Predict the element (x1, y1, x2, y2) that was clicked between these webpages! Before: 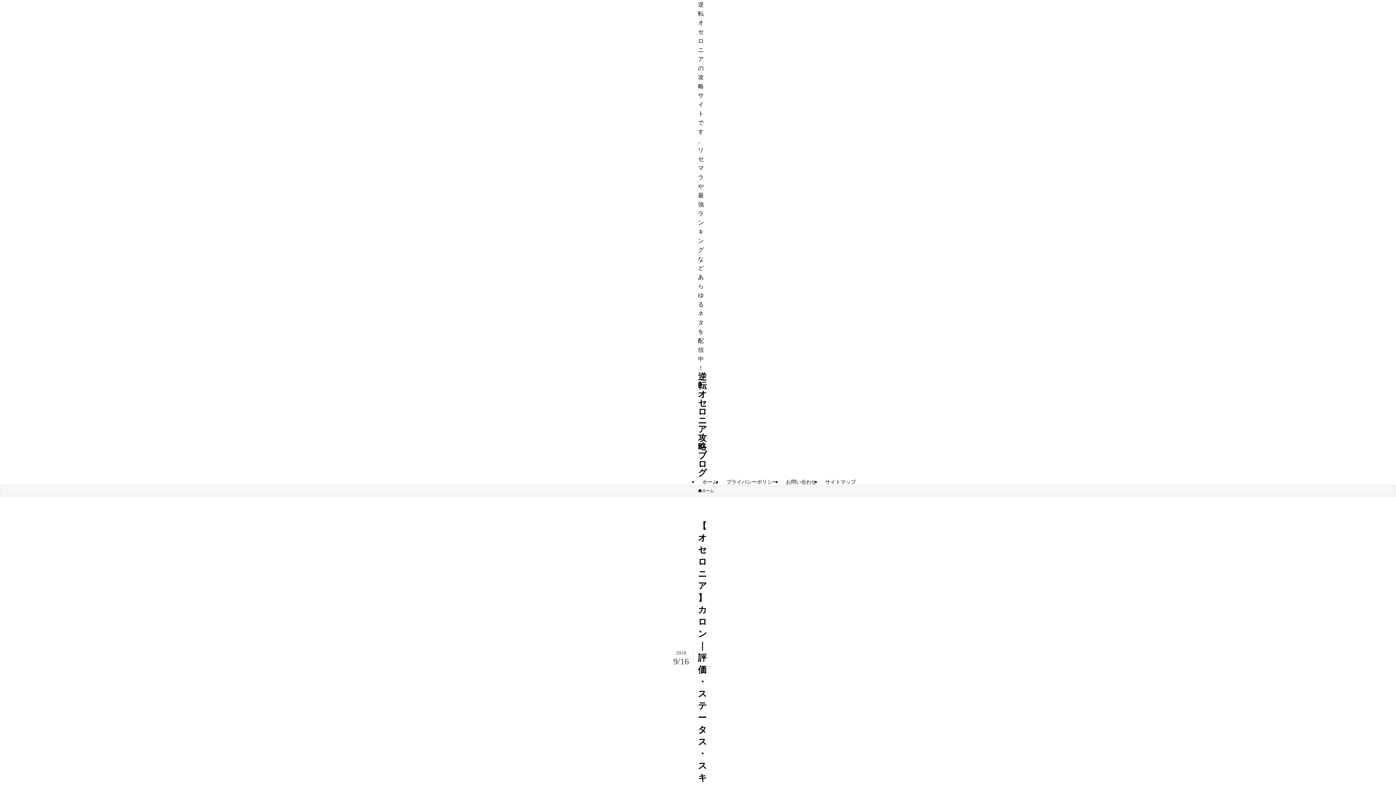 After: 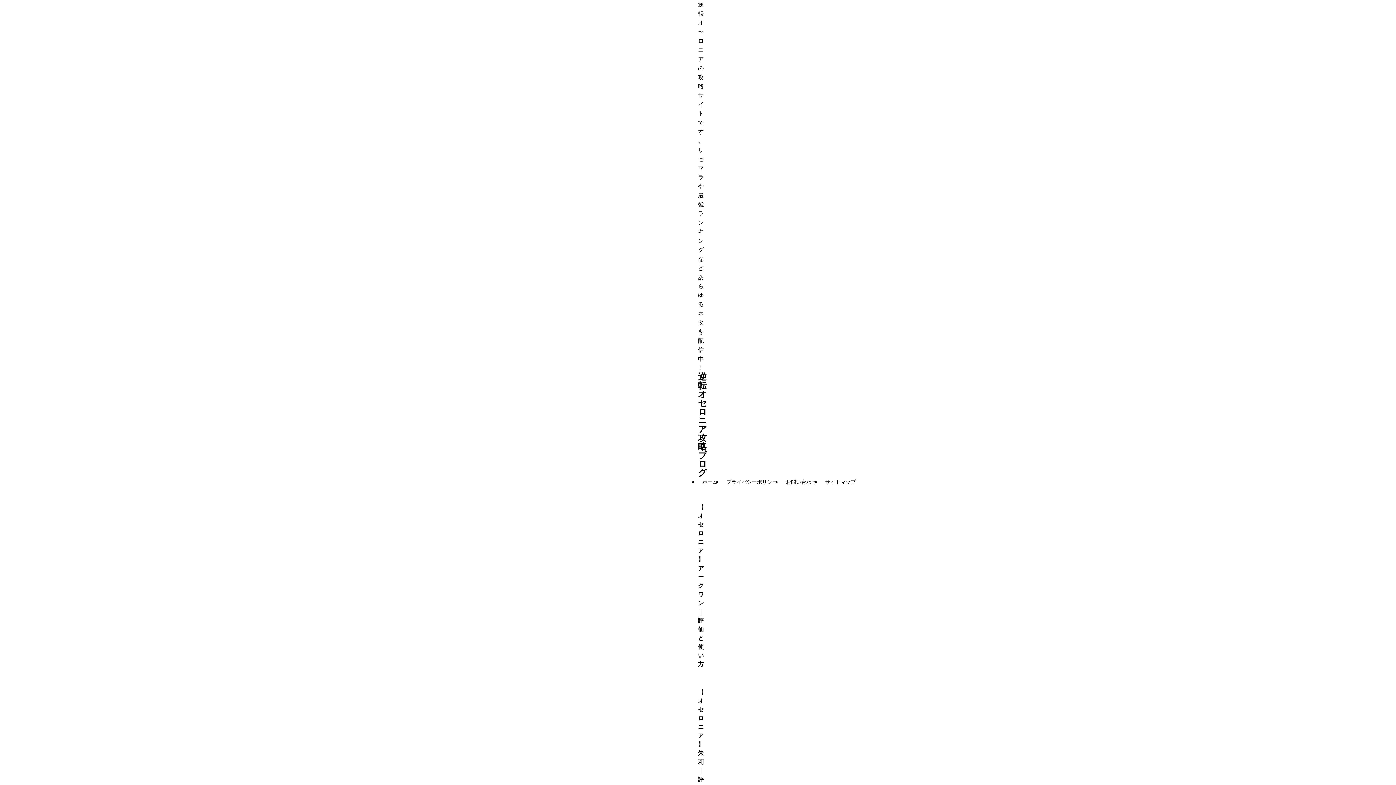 Action: label: ホーム bbox: (698, 488, 714, 494)